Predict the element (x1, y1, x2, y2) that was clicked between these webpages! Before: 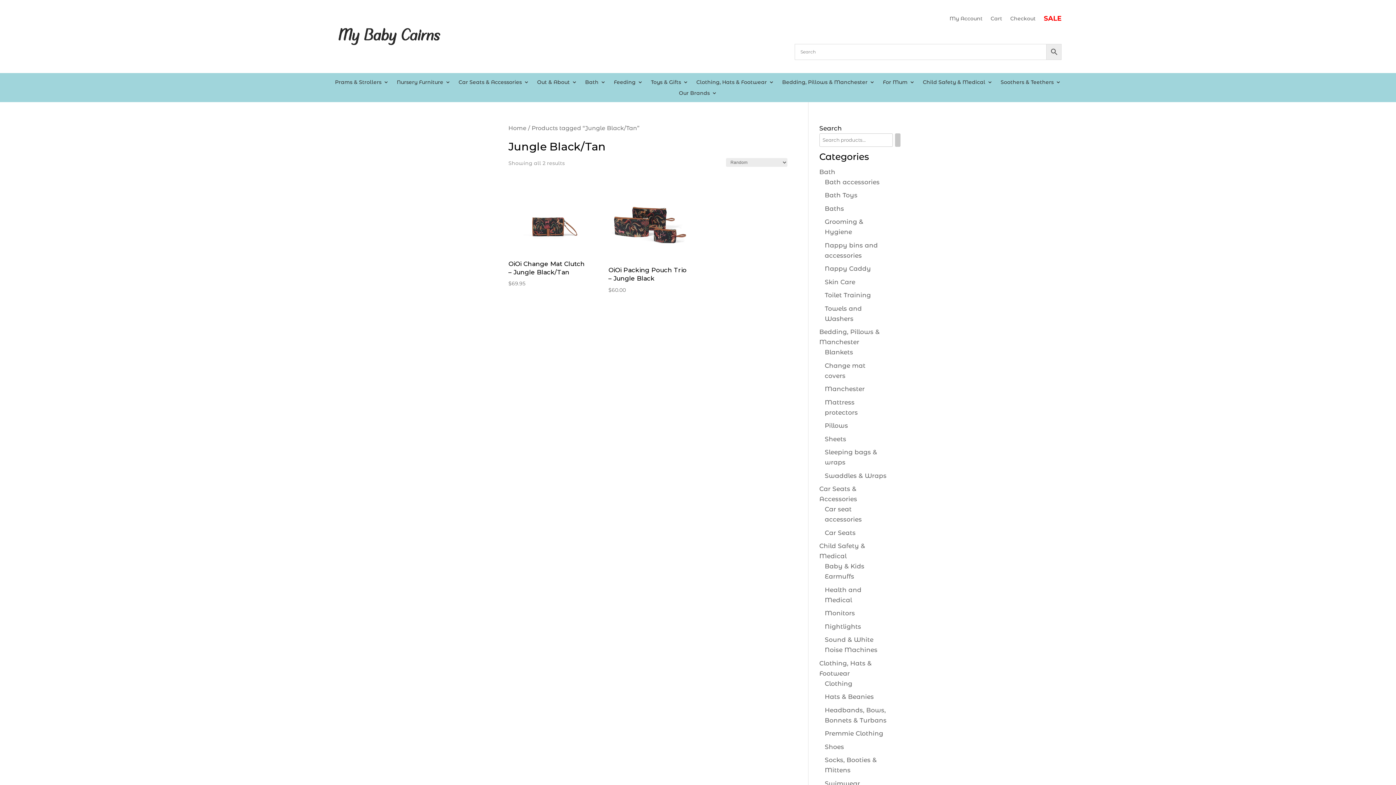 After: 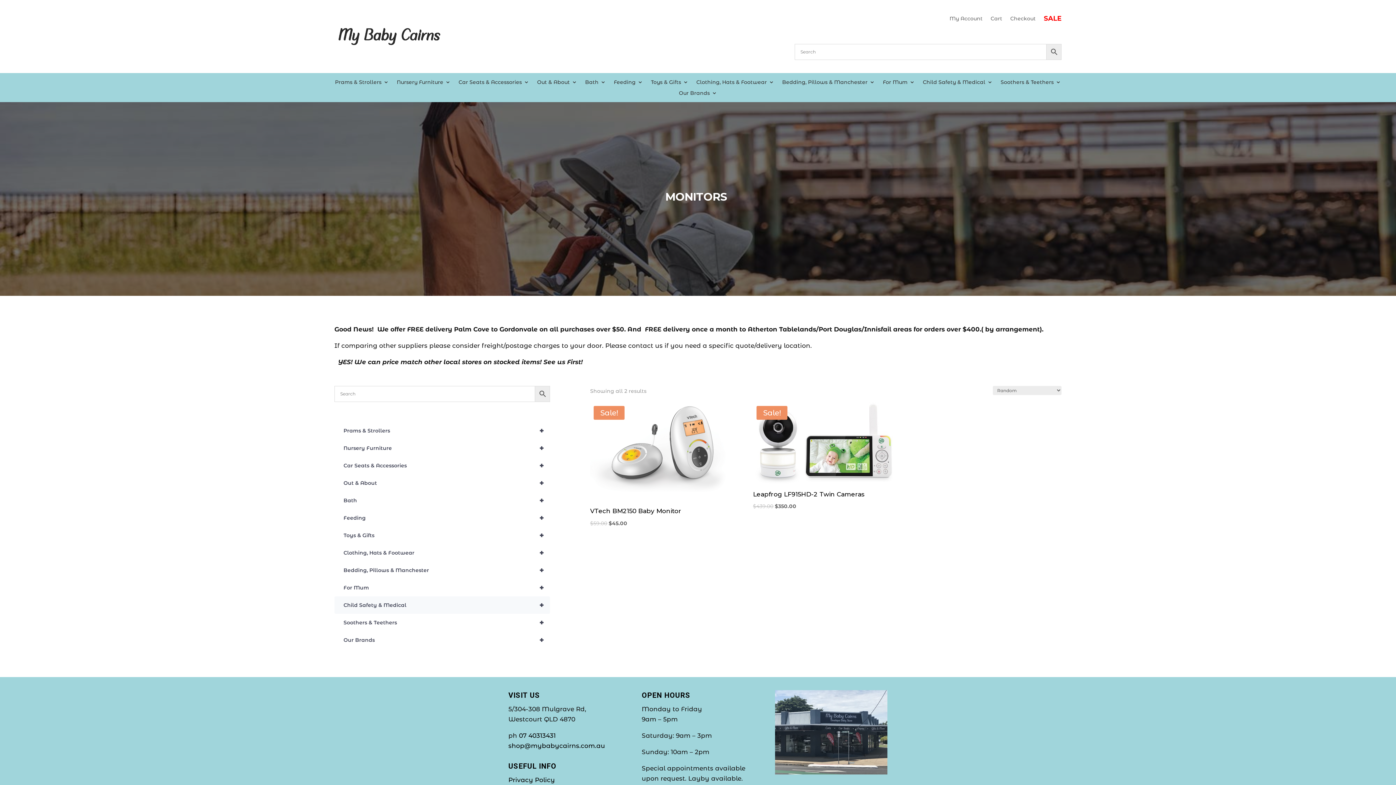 Action: bbox: (825, 609, 855, 617) label: Monitors